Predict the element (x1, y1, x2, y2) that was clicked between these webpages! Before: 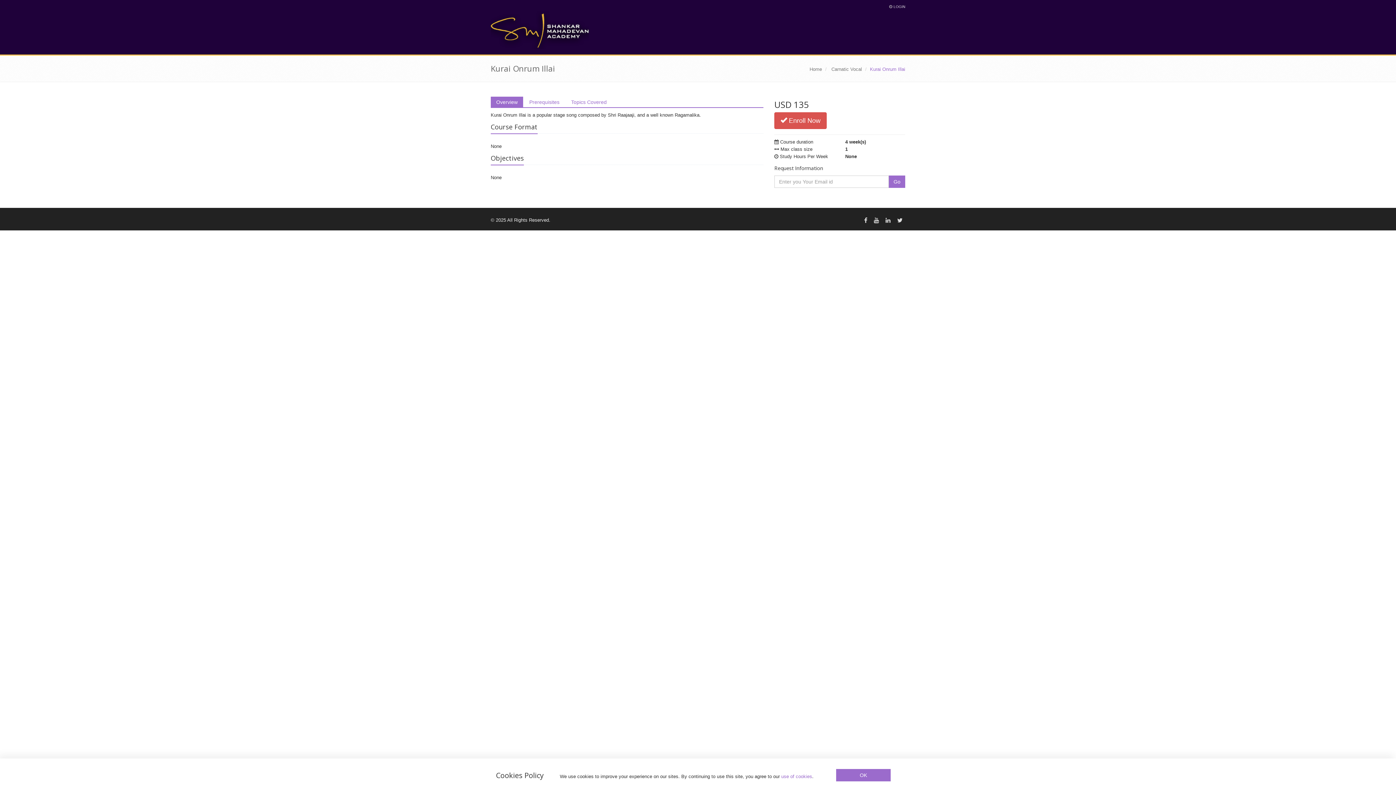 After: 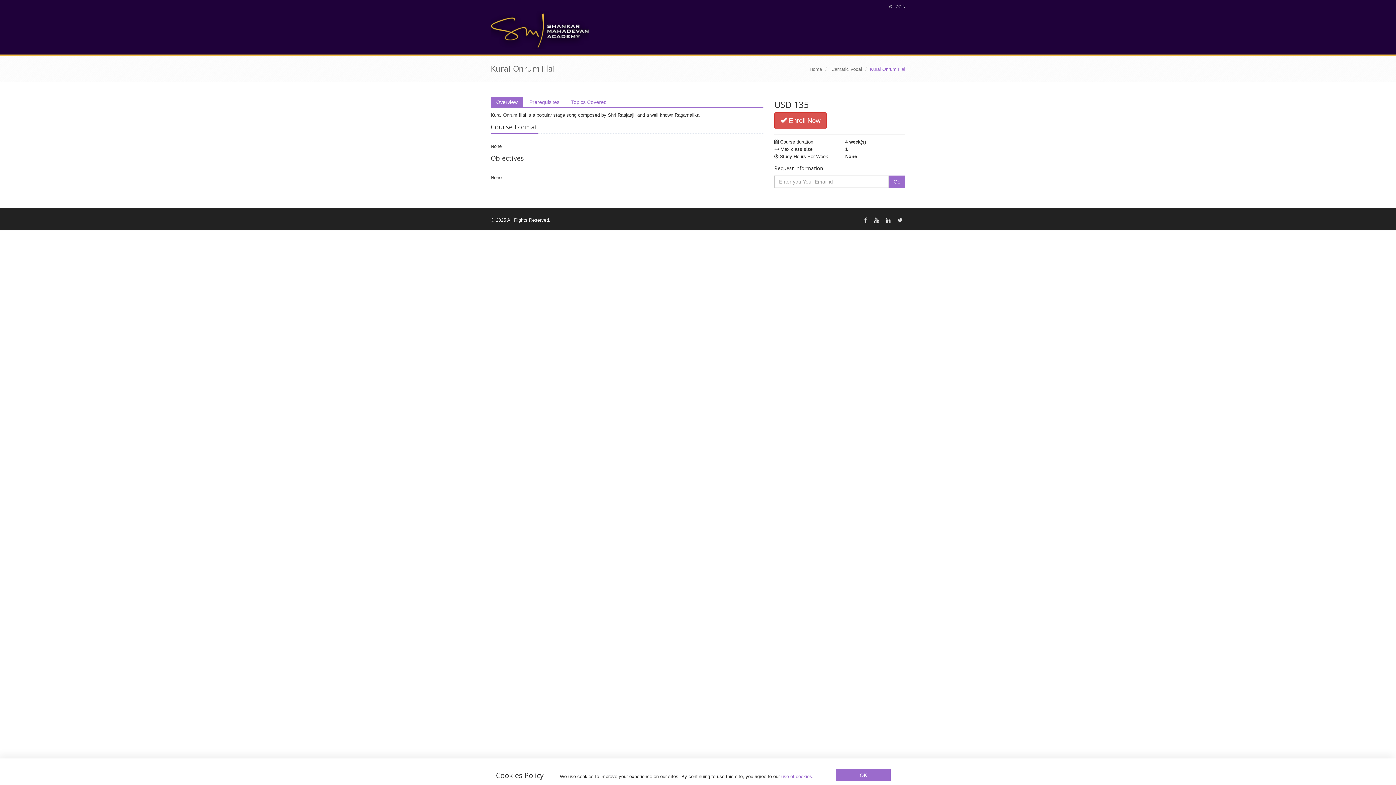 Action: bbox: (490, 96, 523, 107) label: Overview